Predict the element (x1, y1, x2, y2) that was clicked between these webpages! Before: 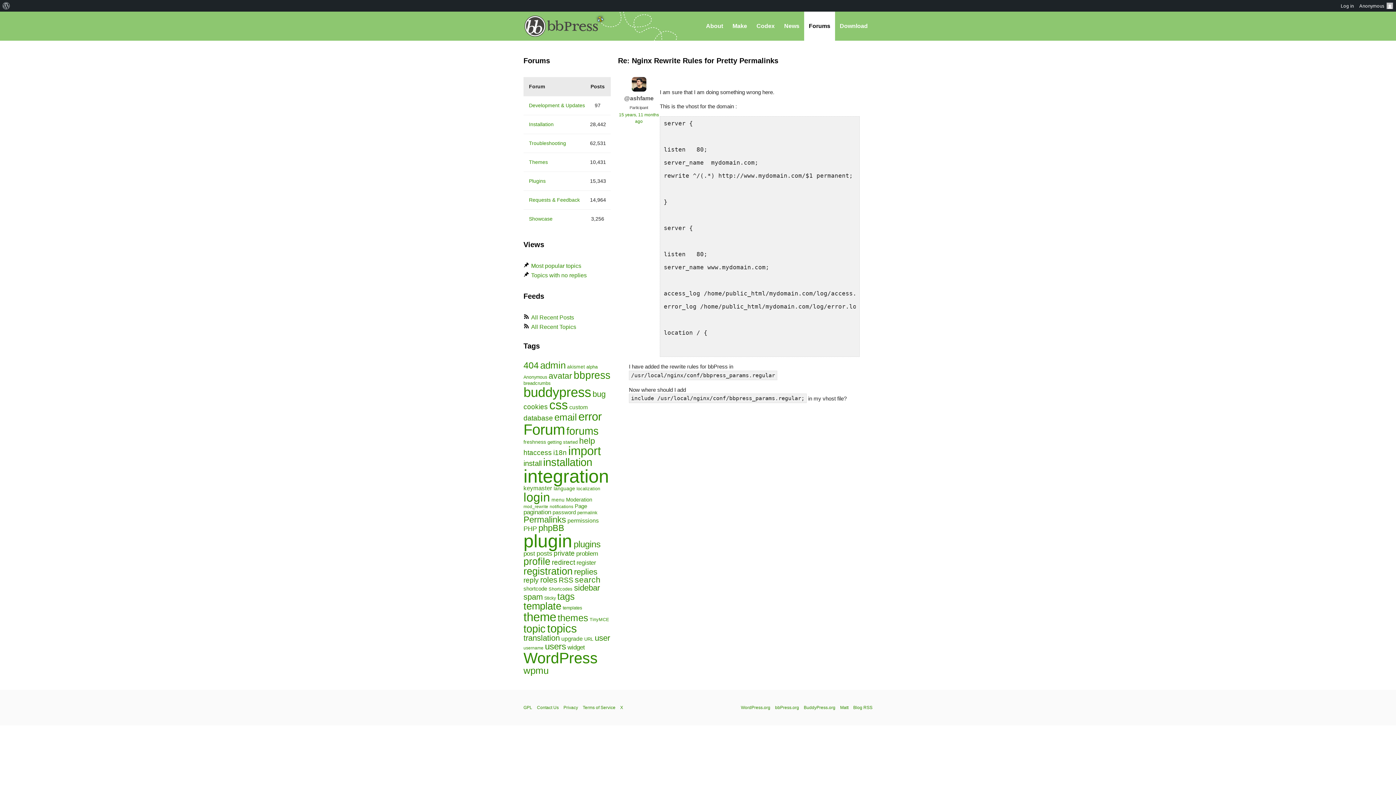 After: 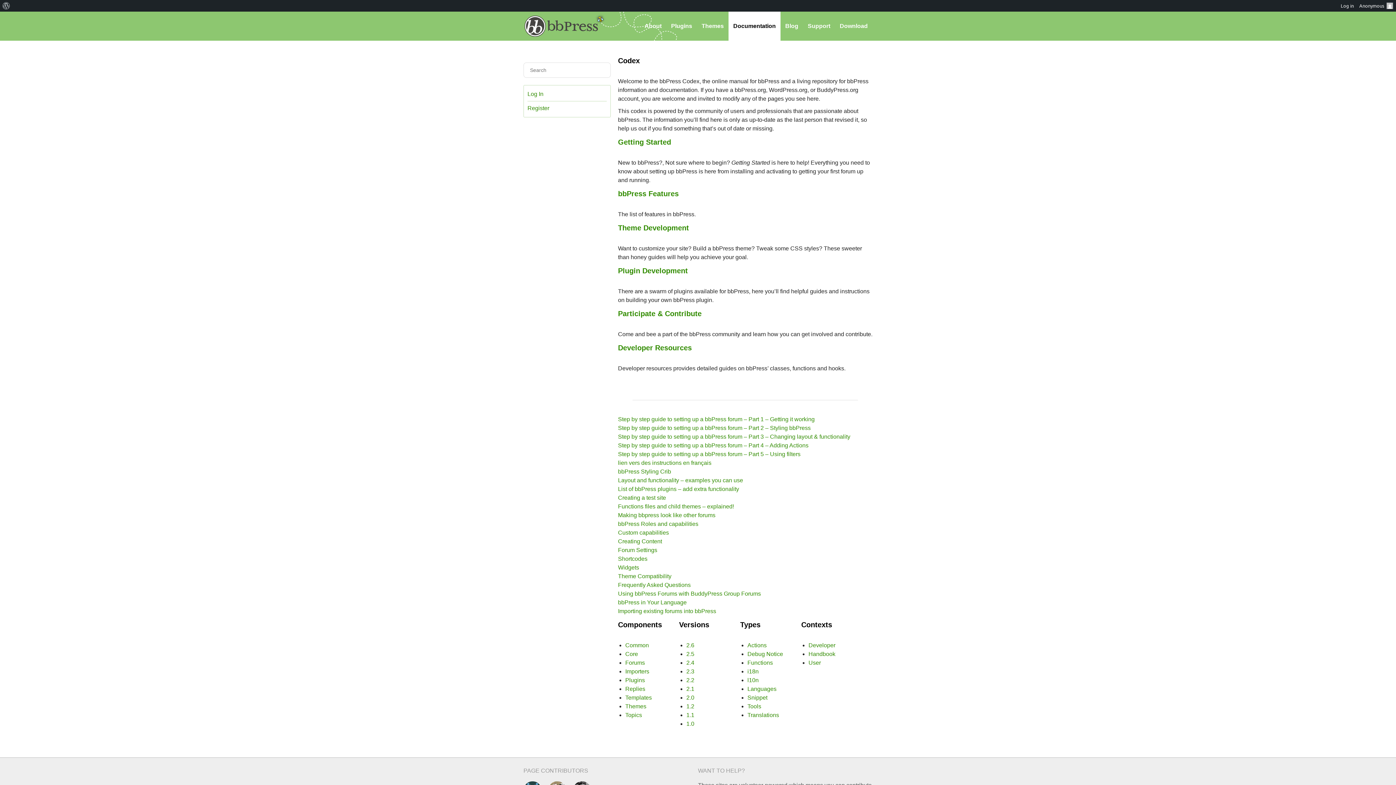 Action: label: Codex bbox: (752, 11, 779, 40)